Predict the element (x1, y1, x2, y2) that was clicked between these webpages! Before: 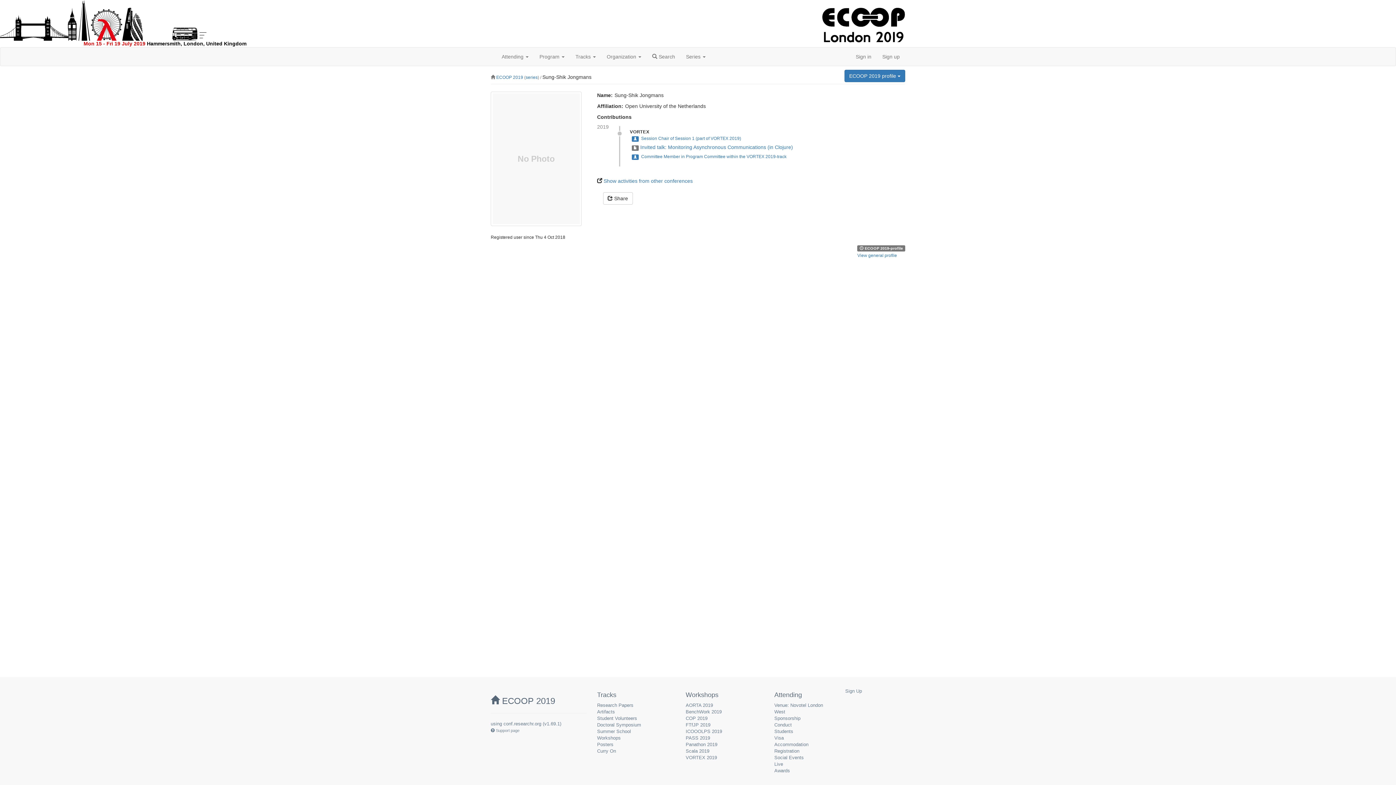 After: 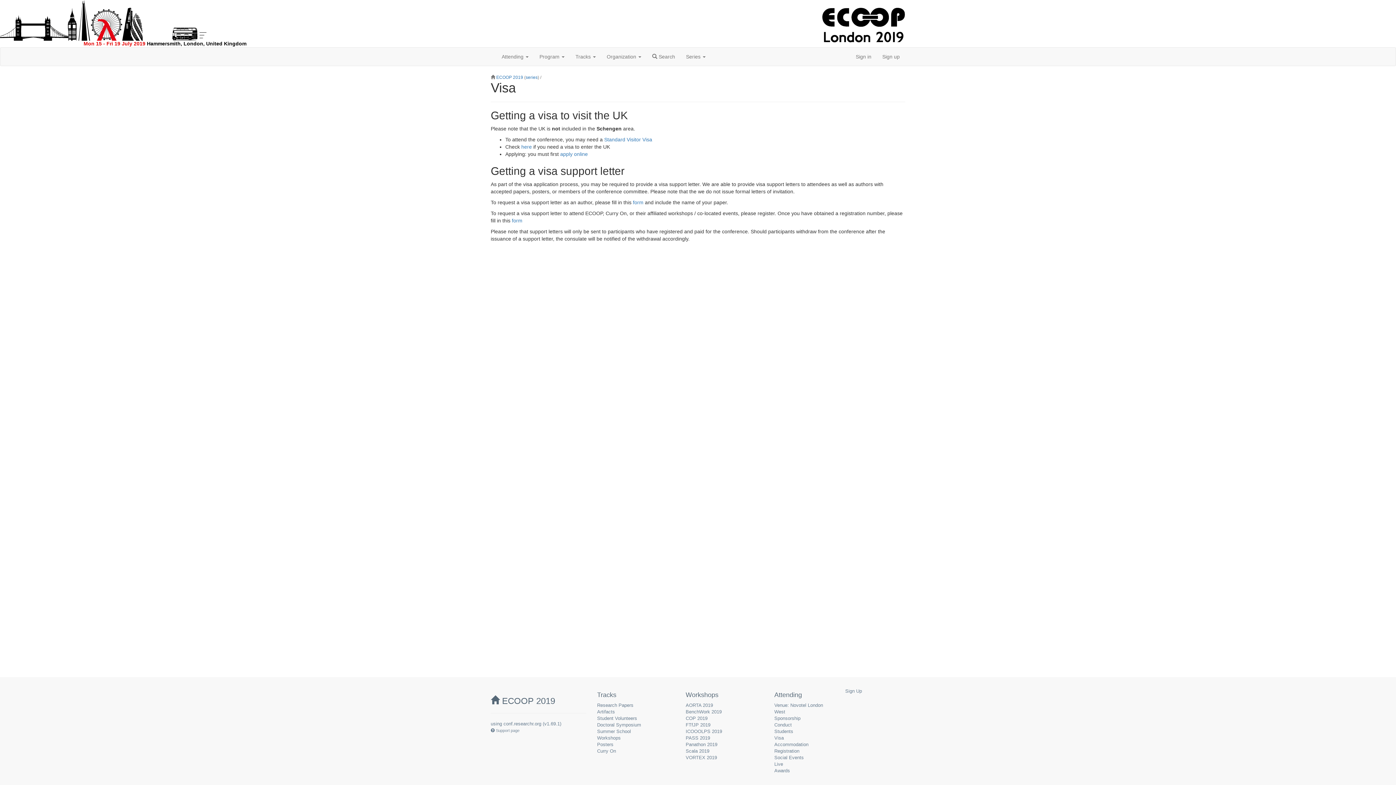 Action: label: Visa bbox: (774, 735, 784, 741)